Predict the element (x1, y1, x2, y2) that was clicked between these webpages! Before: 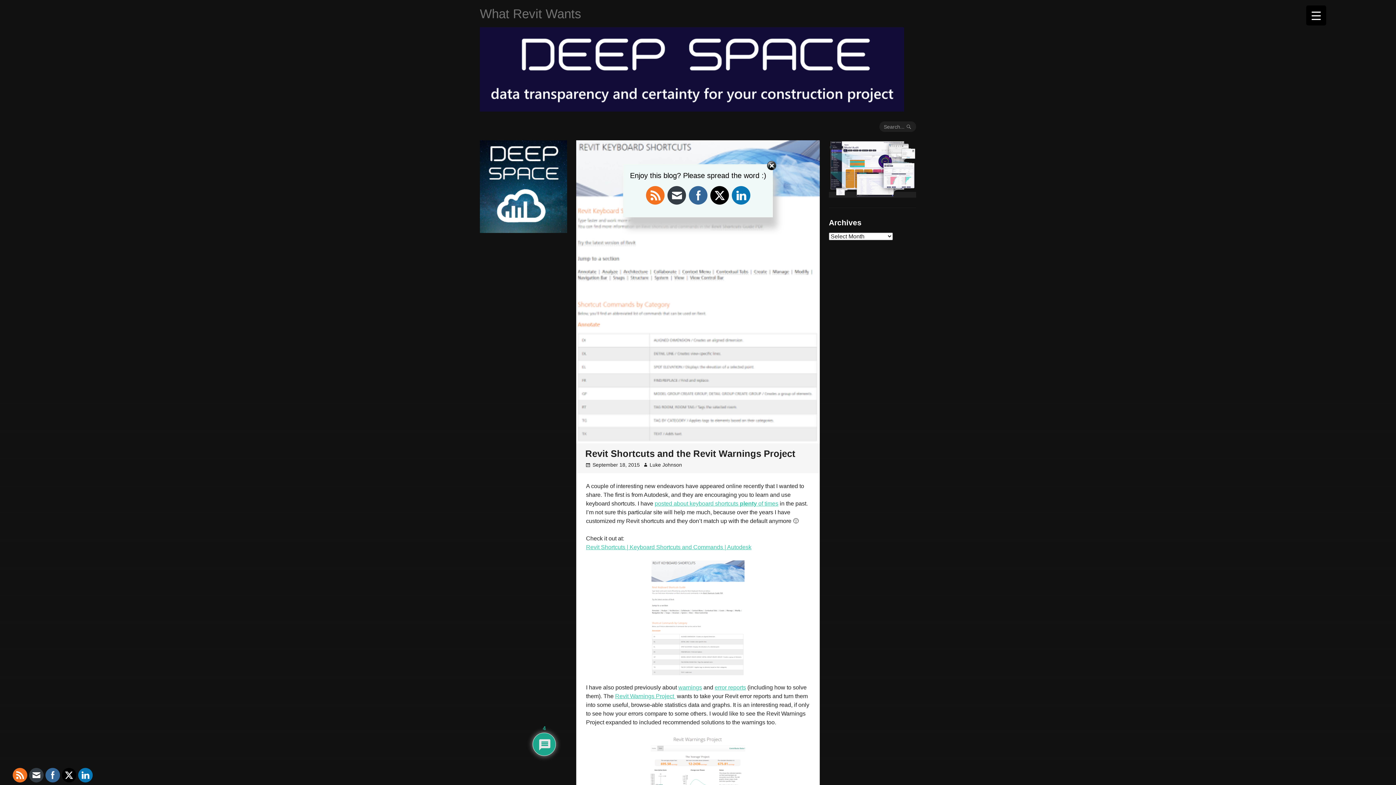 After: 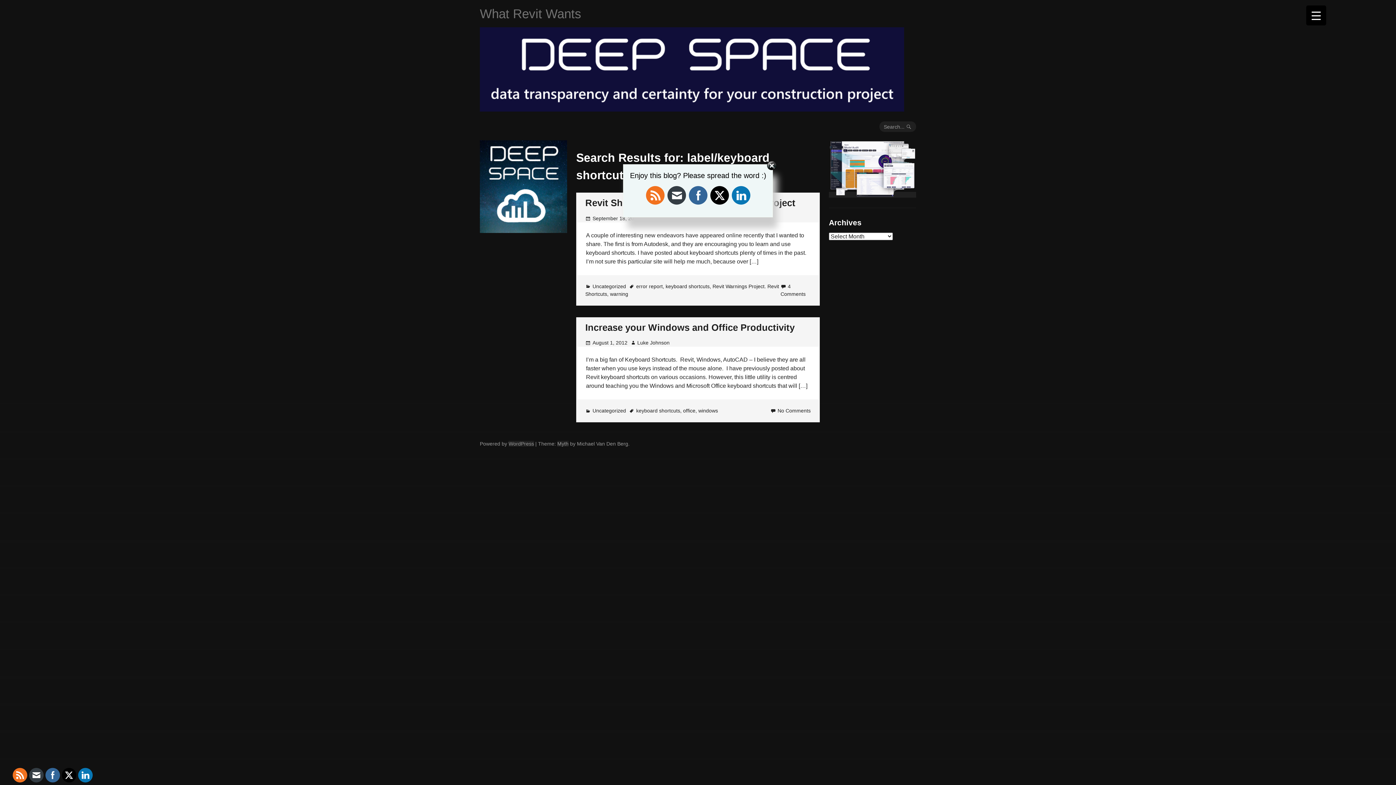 Action: label: posted about keyboard shortcuts plenty of times bbox: (654, 500, 778, 506)